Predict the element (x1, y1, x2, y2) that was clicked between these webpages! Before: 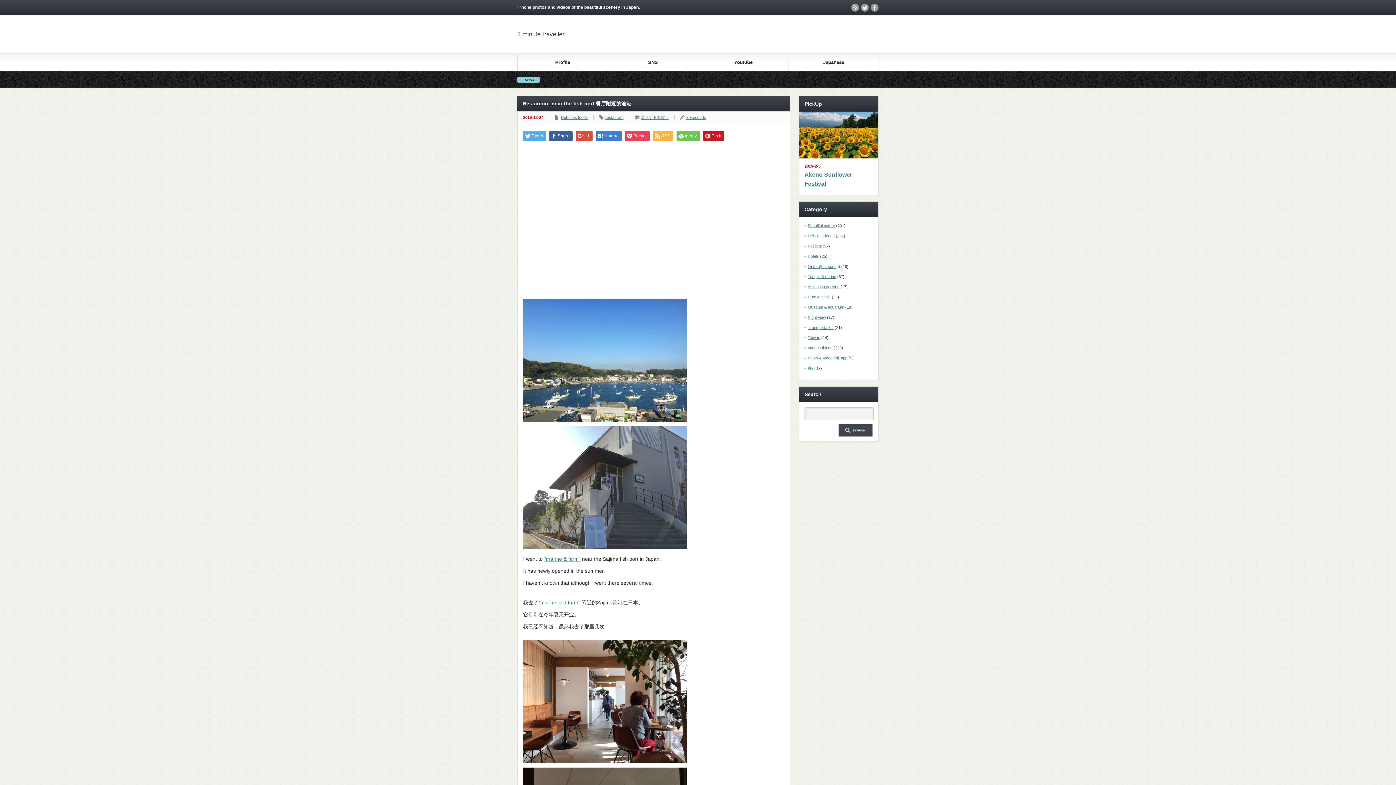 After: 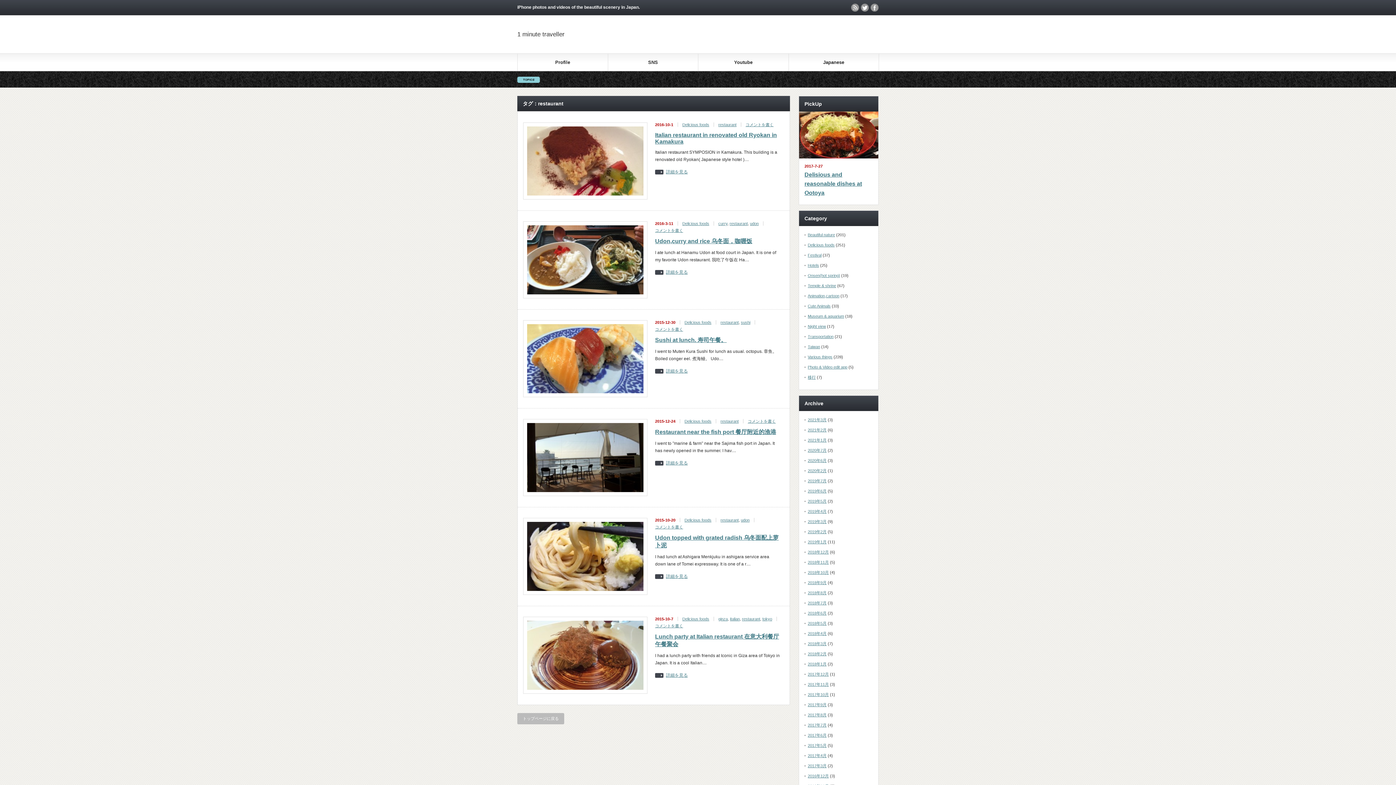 Action: bbox: (605, 115, 623, 119) label: restaurant